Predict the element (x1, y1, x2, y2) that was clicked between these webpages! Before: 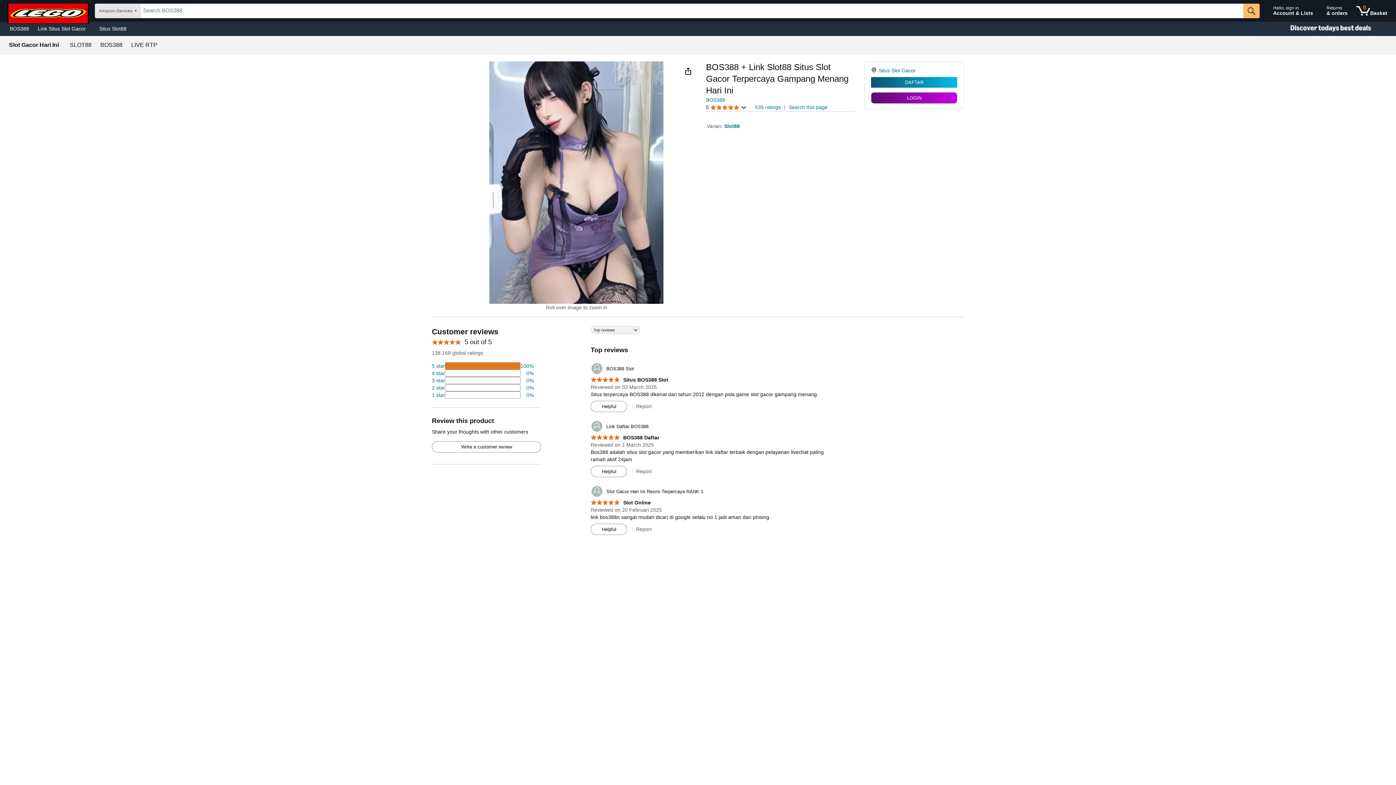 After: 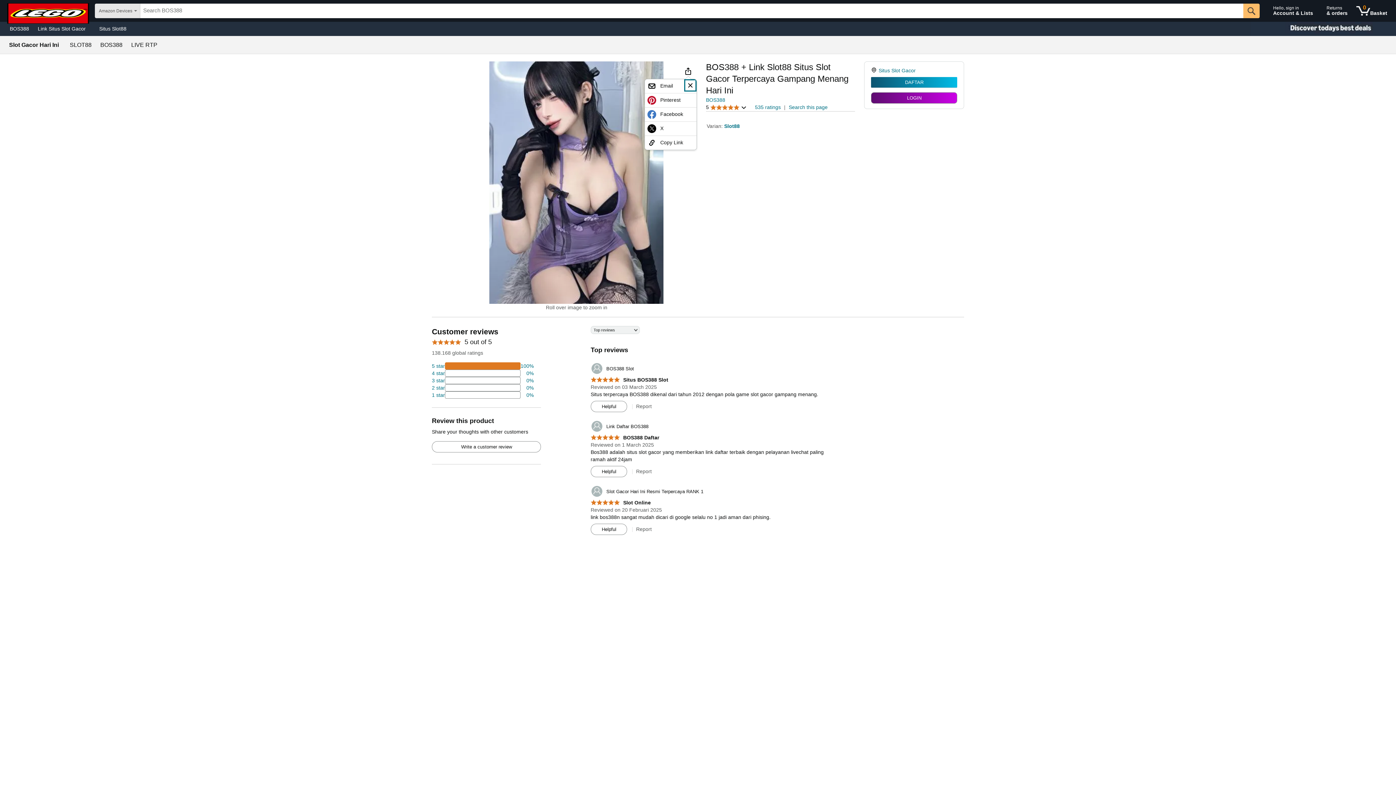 Action: bbox: (682, 65, 694, 77)